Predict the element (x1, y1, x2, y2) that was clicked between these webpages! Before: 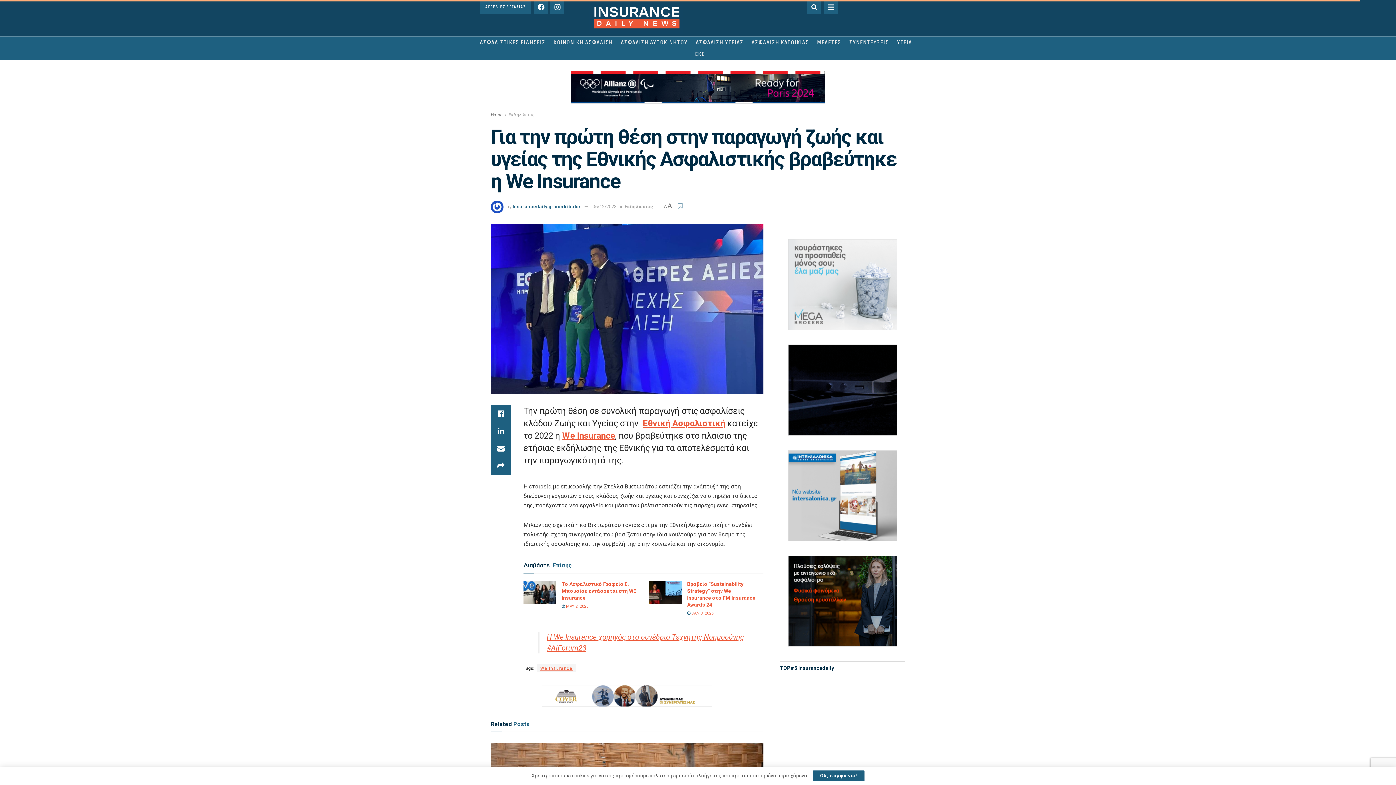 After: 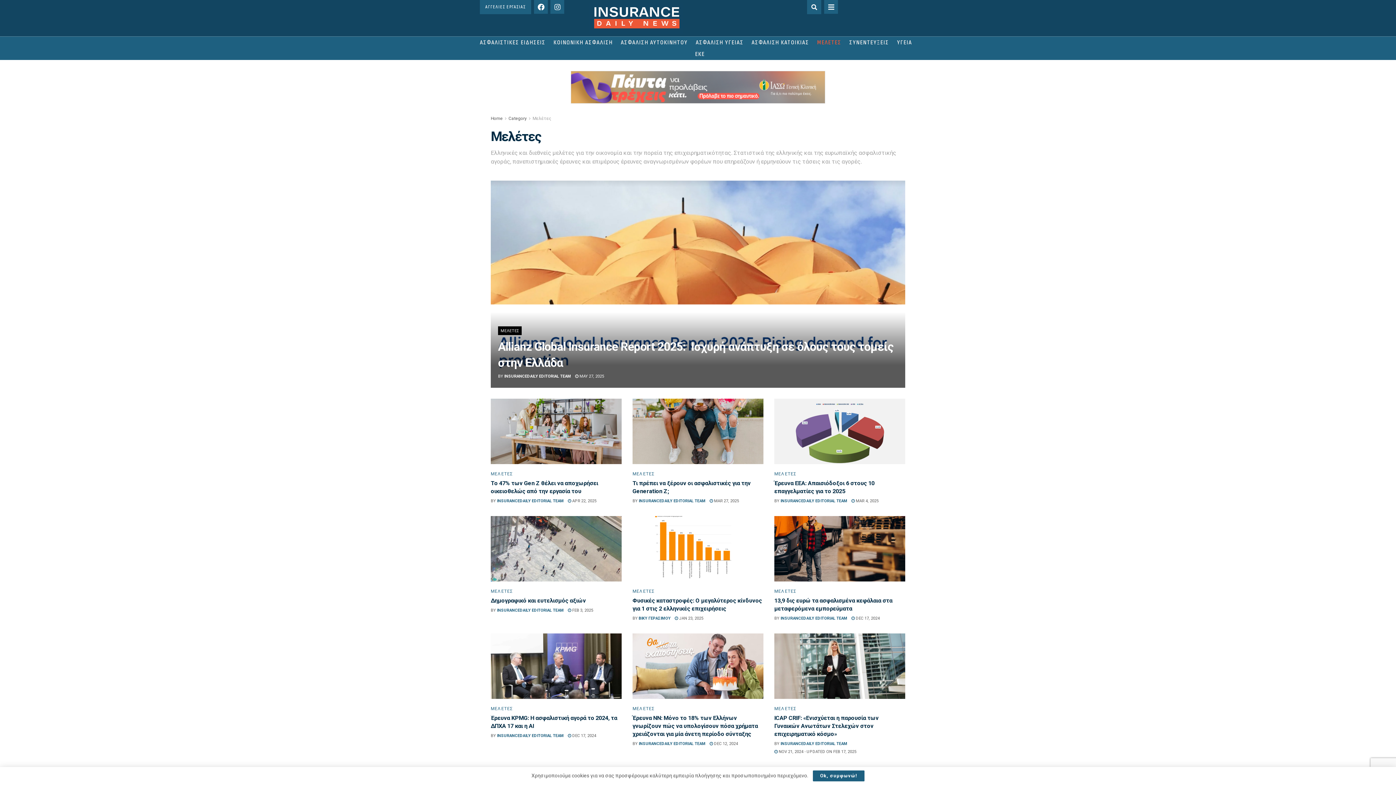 Action: bbox: (817, 36, 841, 48) label: ΜΕΛΕΤΕΣ